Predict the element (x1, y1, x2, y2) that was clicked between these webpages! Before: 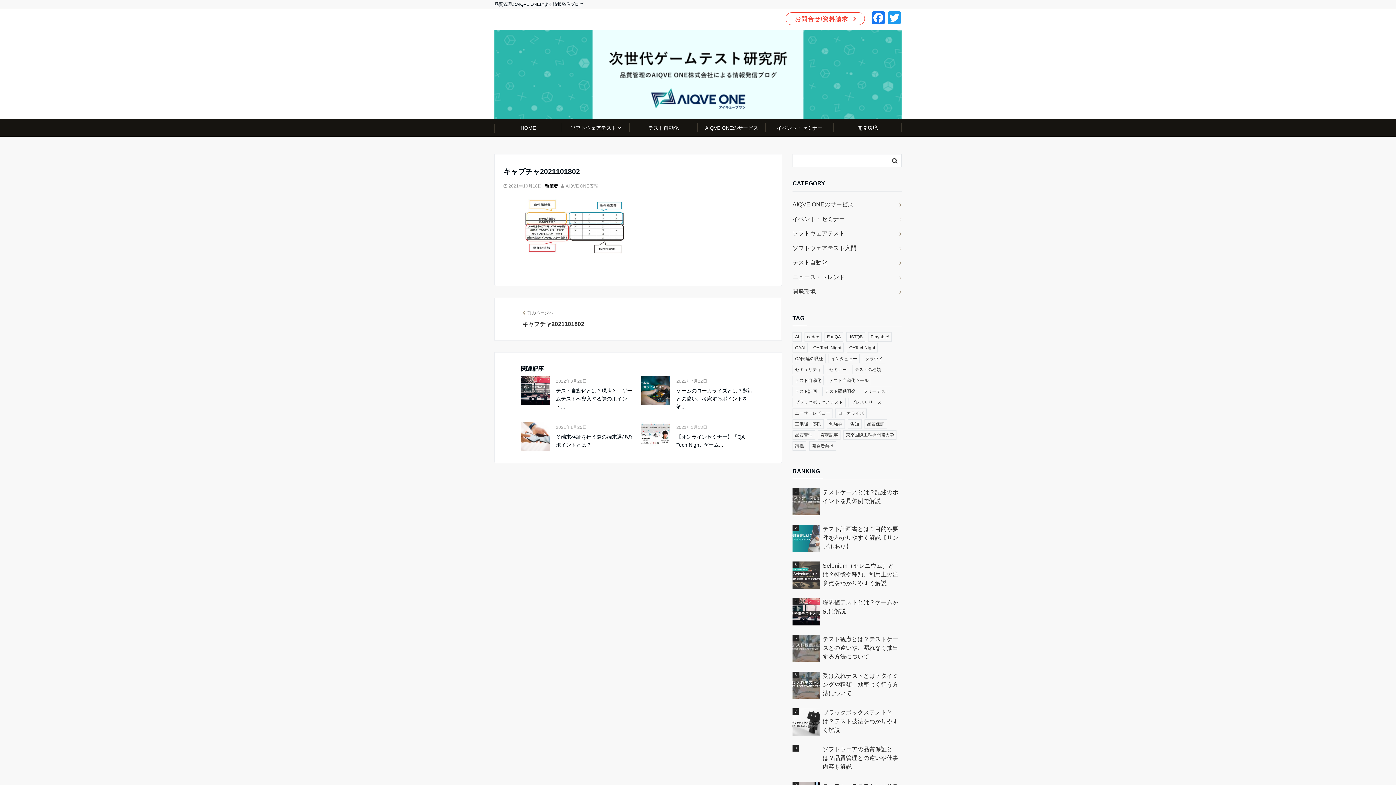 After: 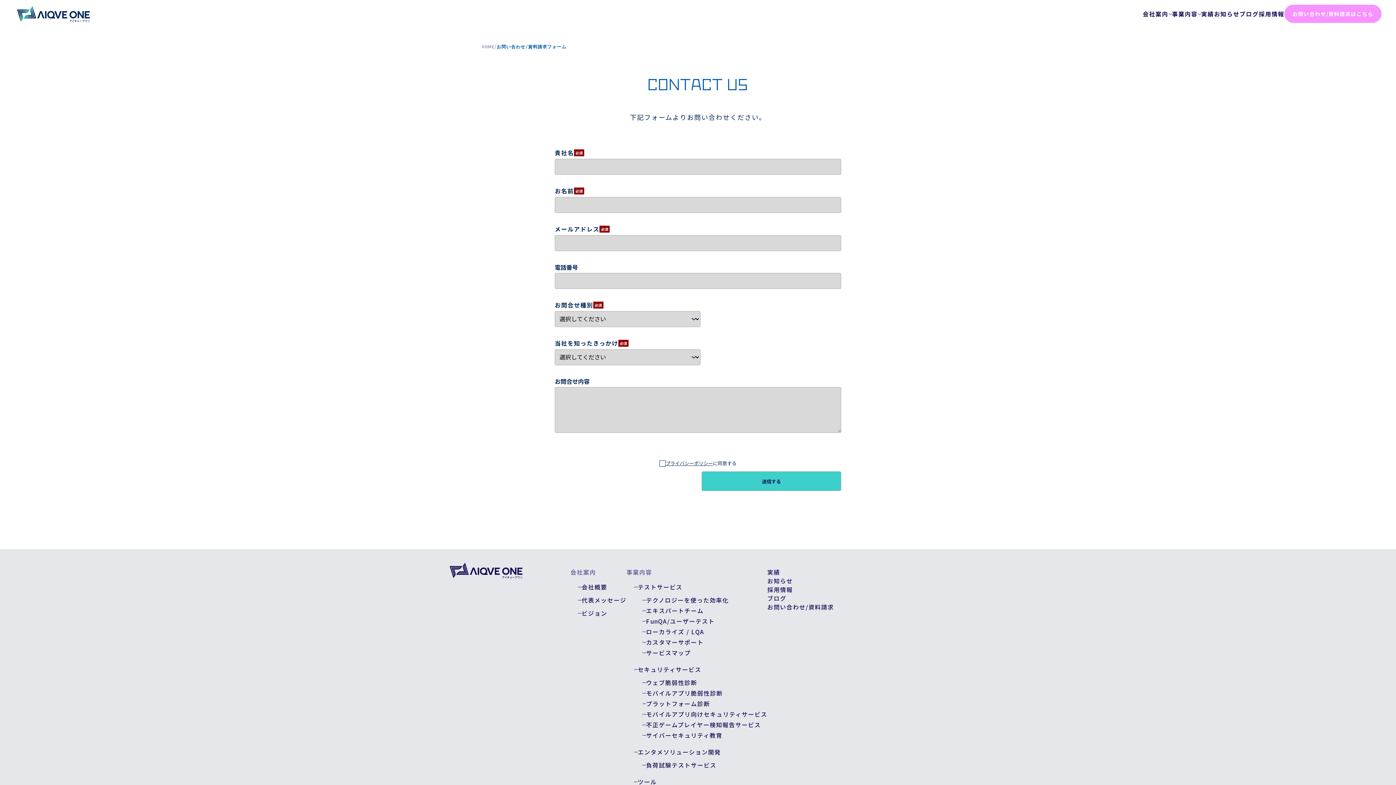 Action: bbox: (785, 12, 865, 25) label: お問合せ/資料請求